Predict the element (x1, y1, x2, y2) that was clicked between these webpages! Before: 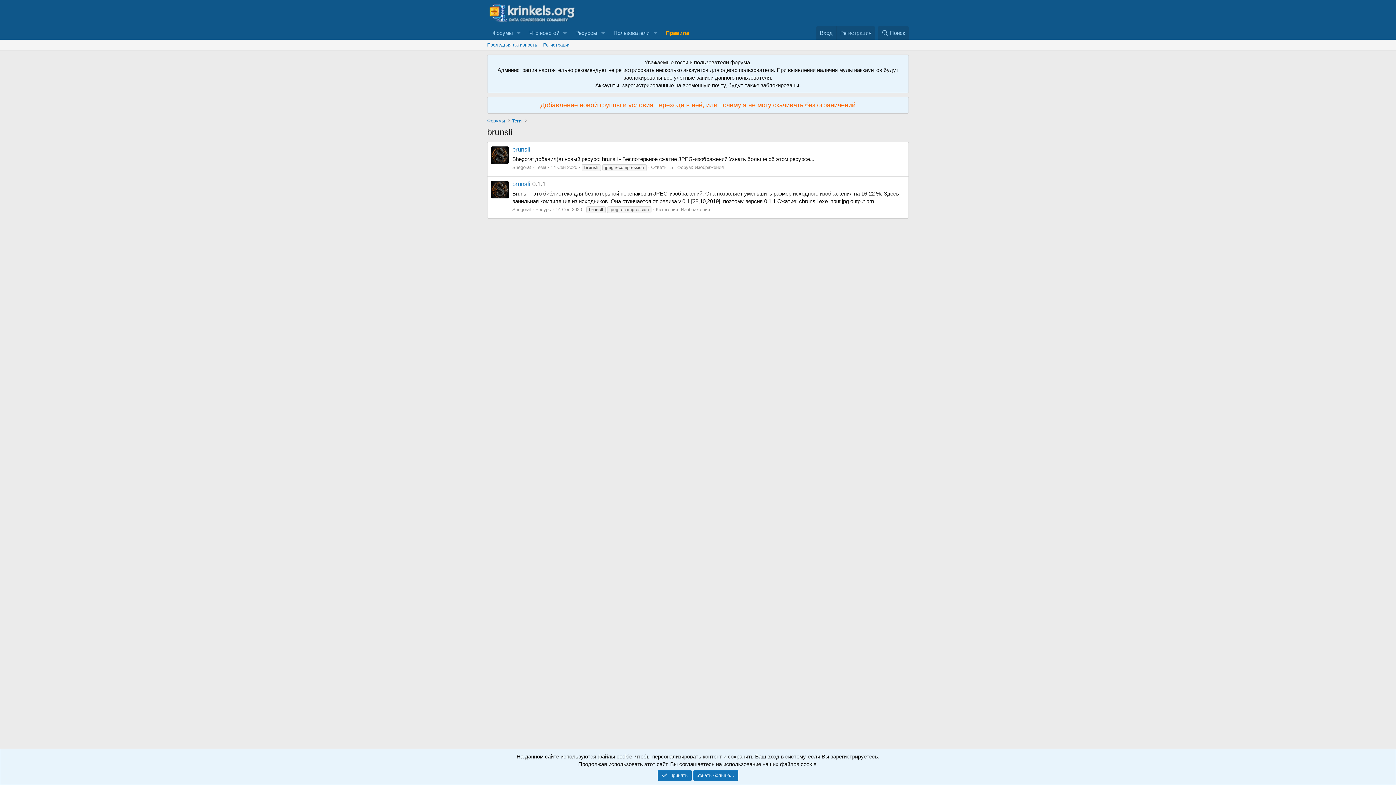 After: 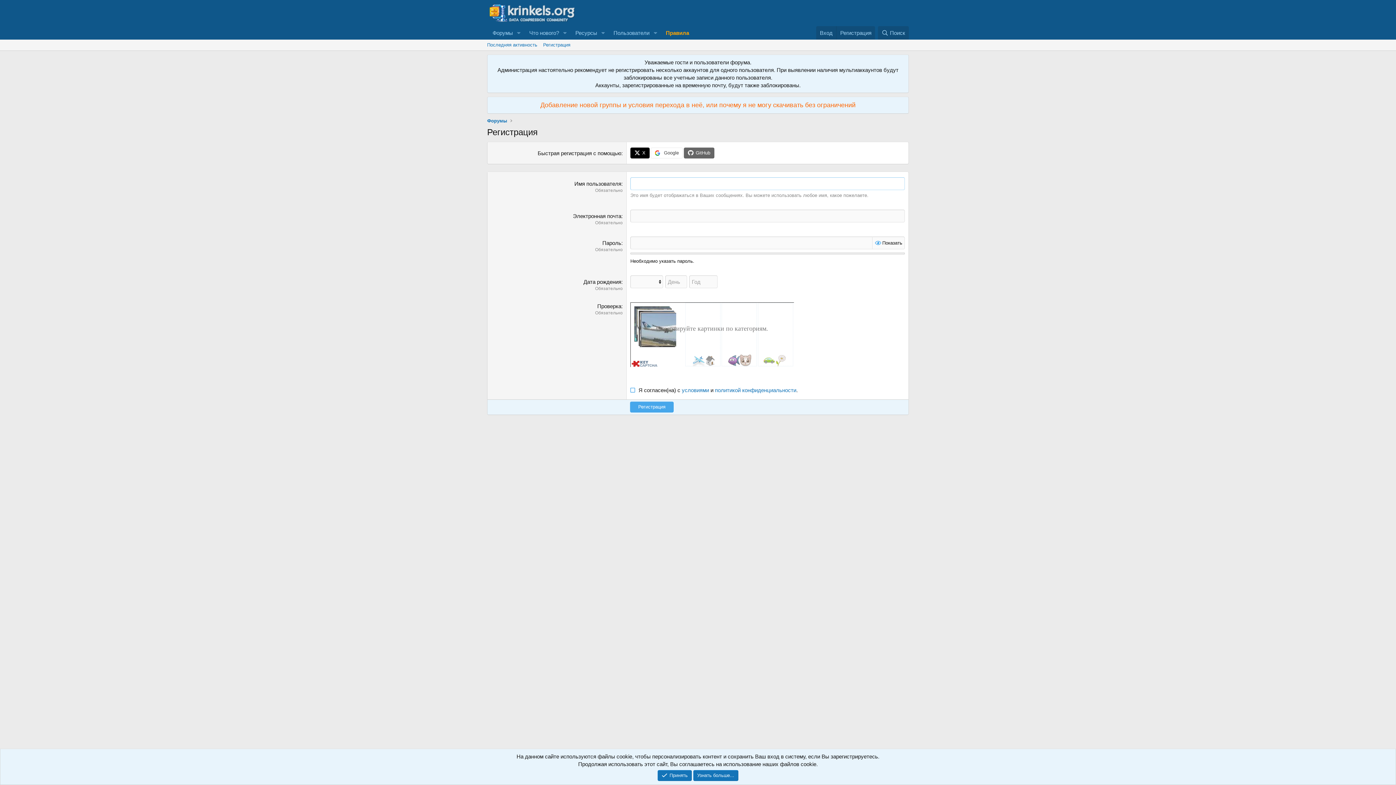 Action: label: Регистрация bbox: (540, 39, 573, 50)